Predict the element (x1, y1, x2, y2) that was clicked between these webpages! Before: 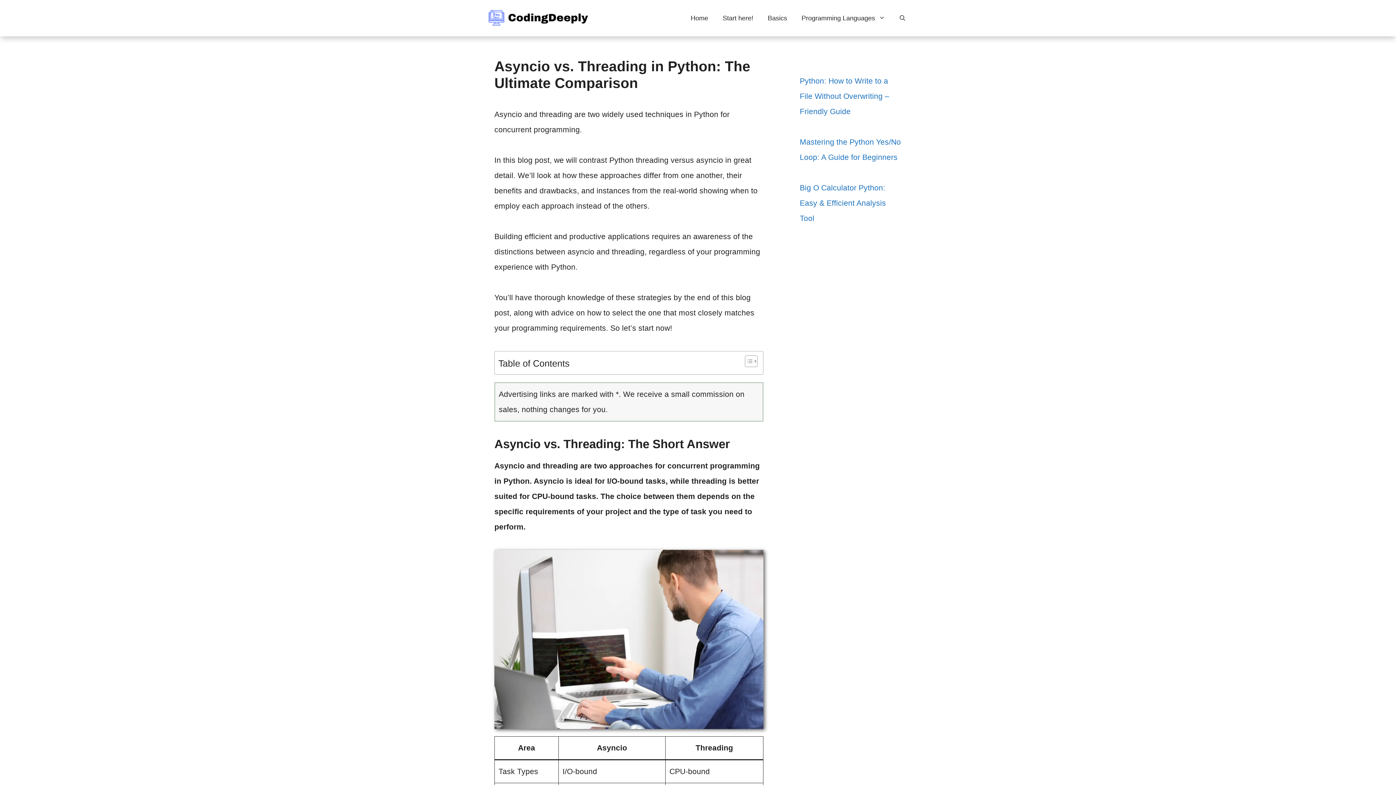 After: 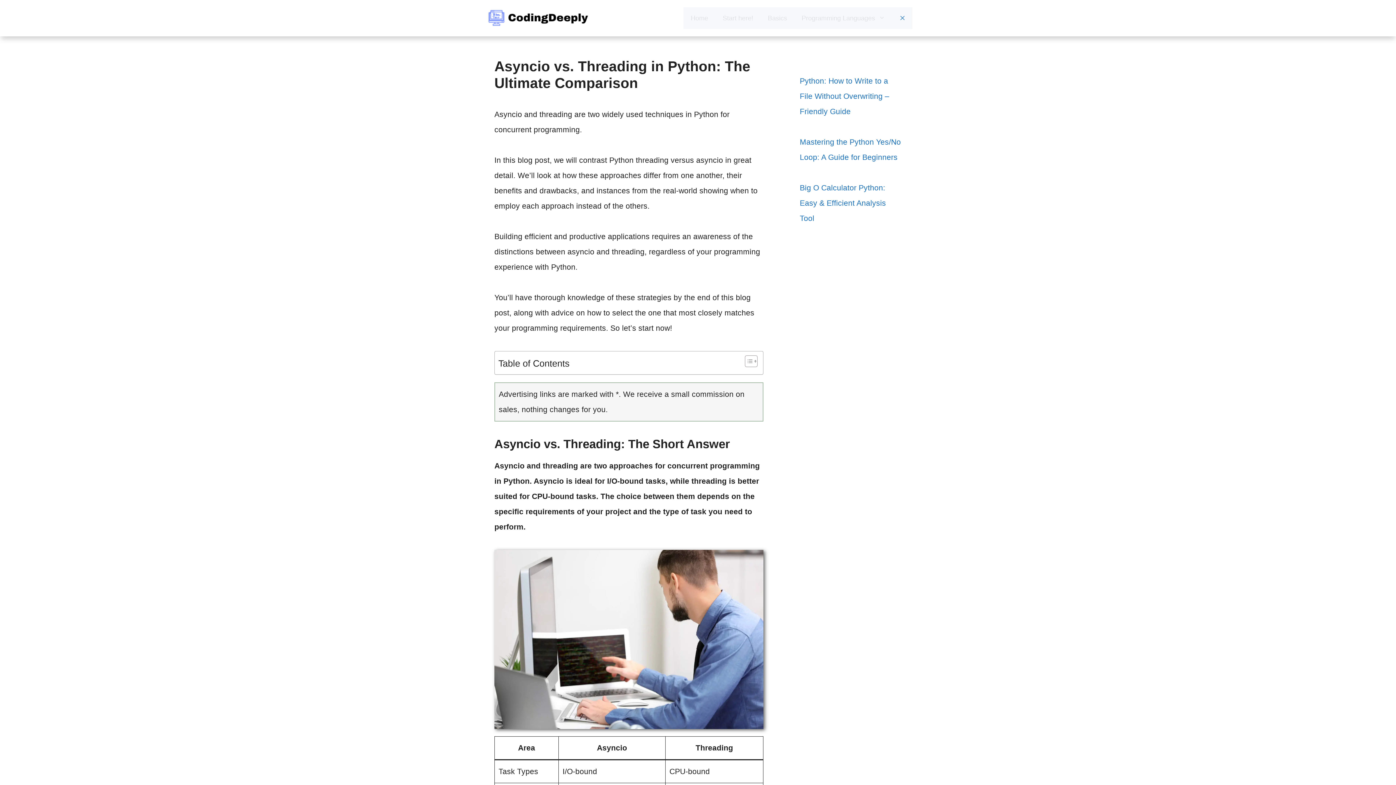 Action: bbox: (892, 7, 912, 29) label: Open Search Bar